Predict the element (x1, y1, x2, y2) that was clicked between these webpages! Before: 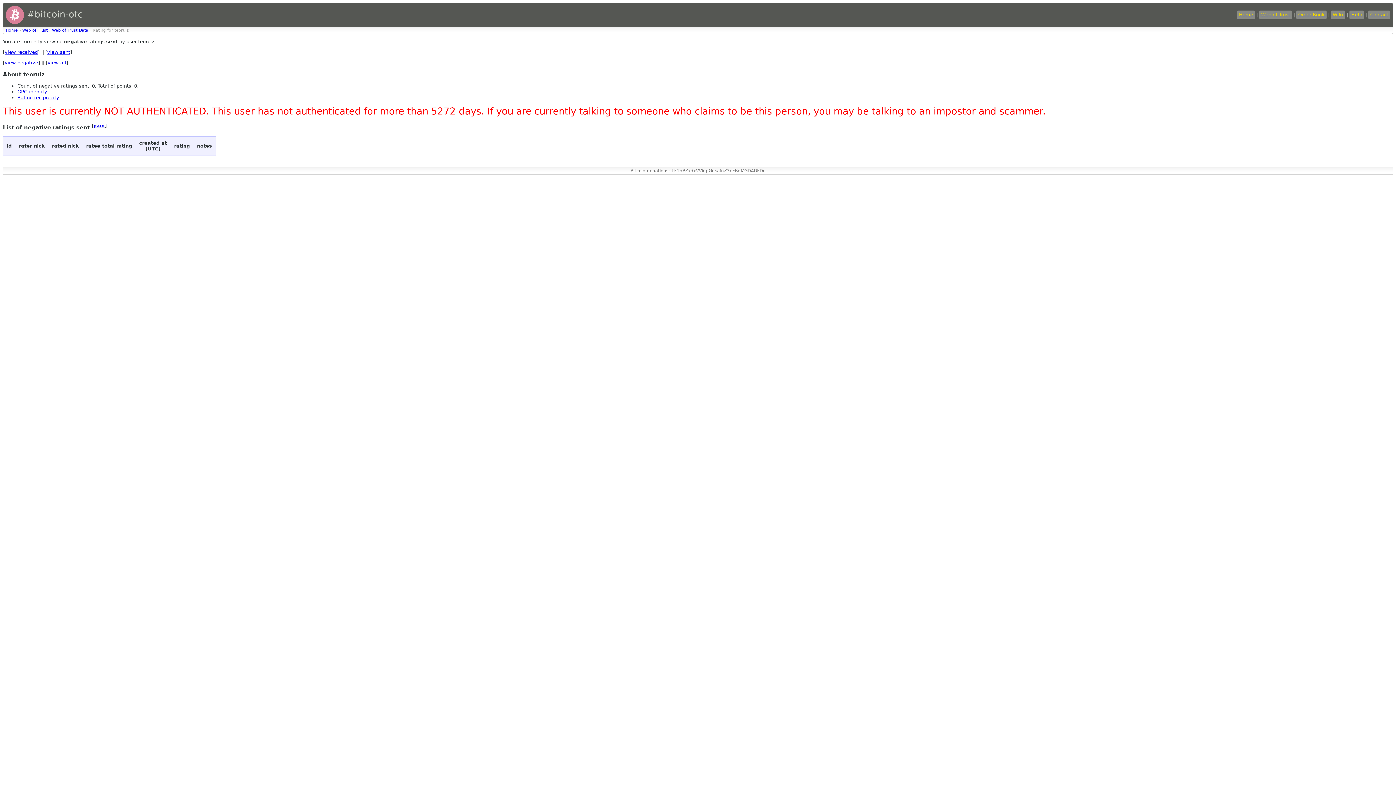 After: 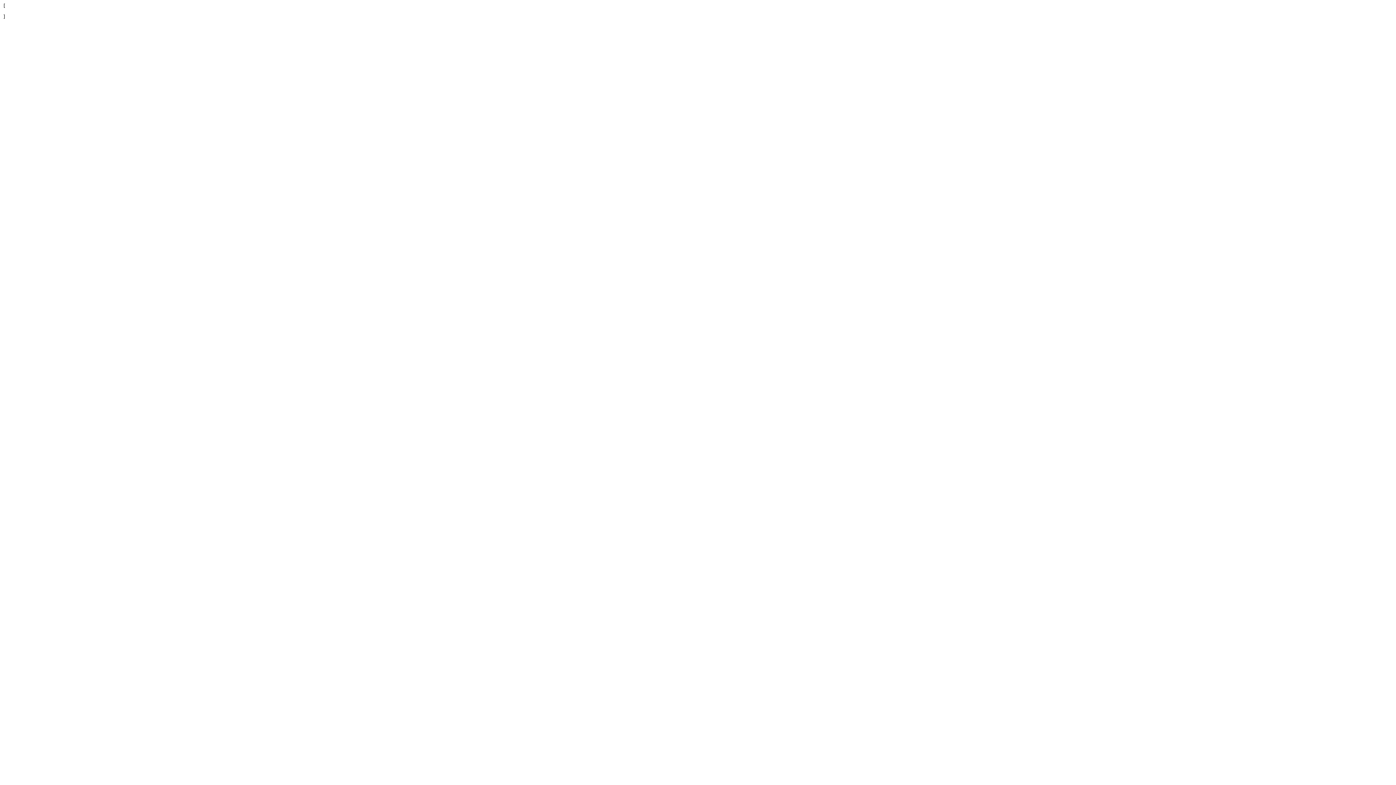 Action: label: json bbox: (93, 122, 104, 128)